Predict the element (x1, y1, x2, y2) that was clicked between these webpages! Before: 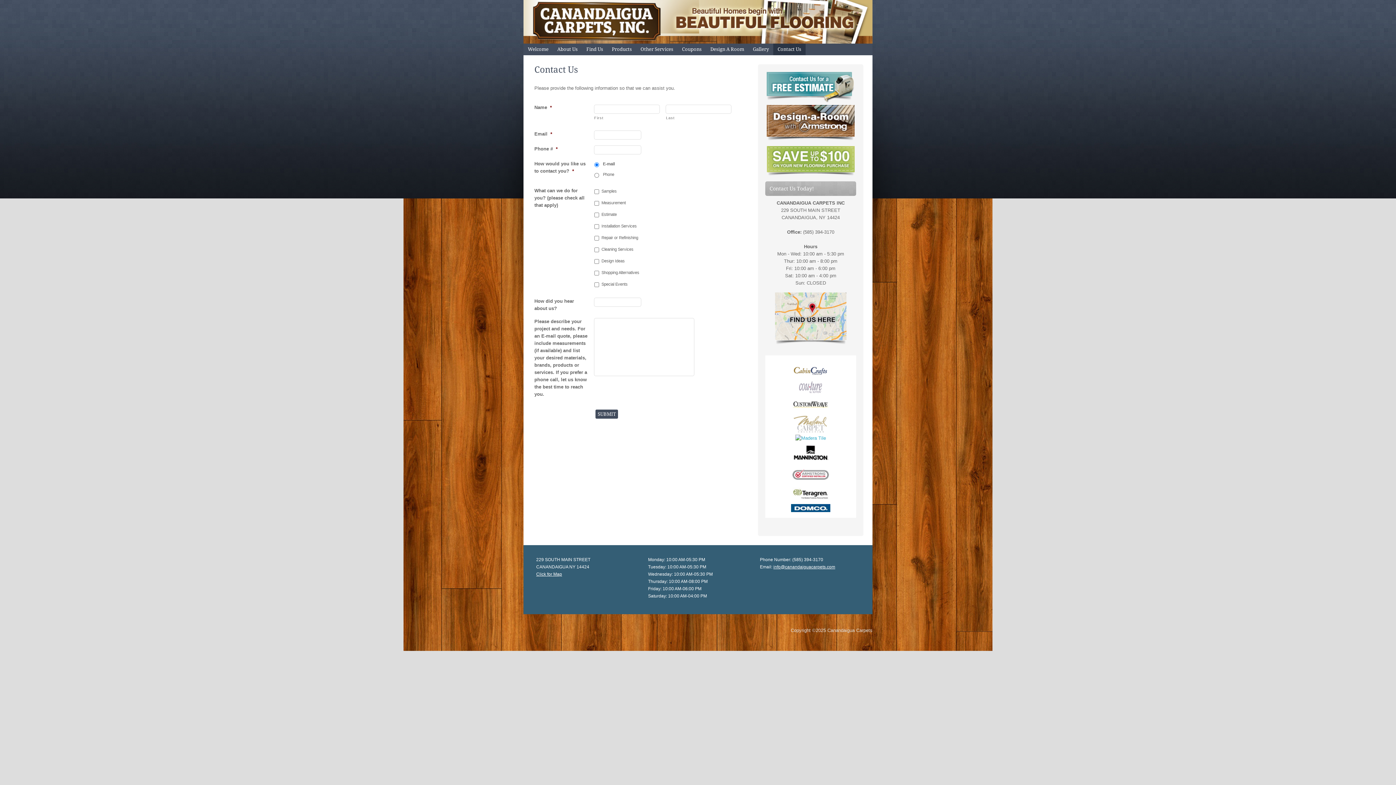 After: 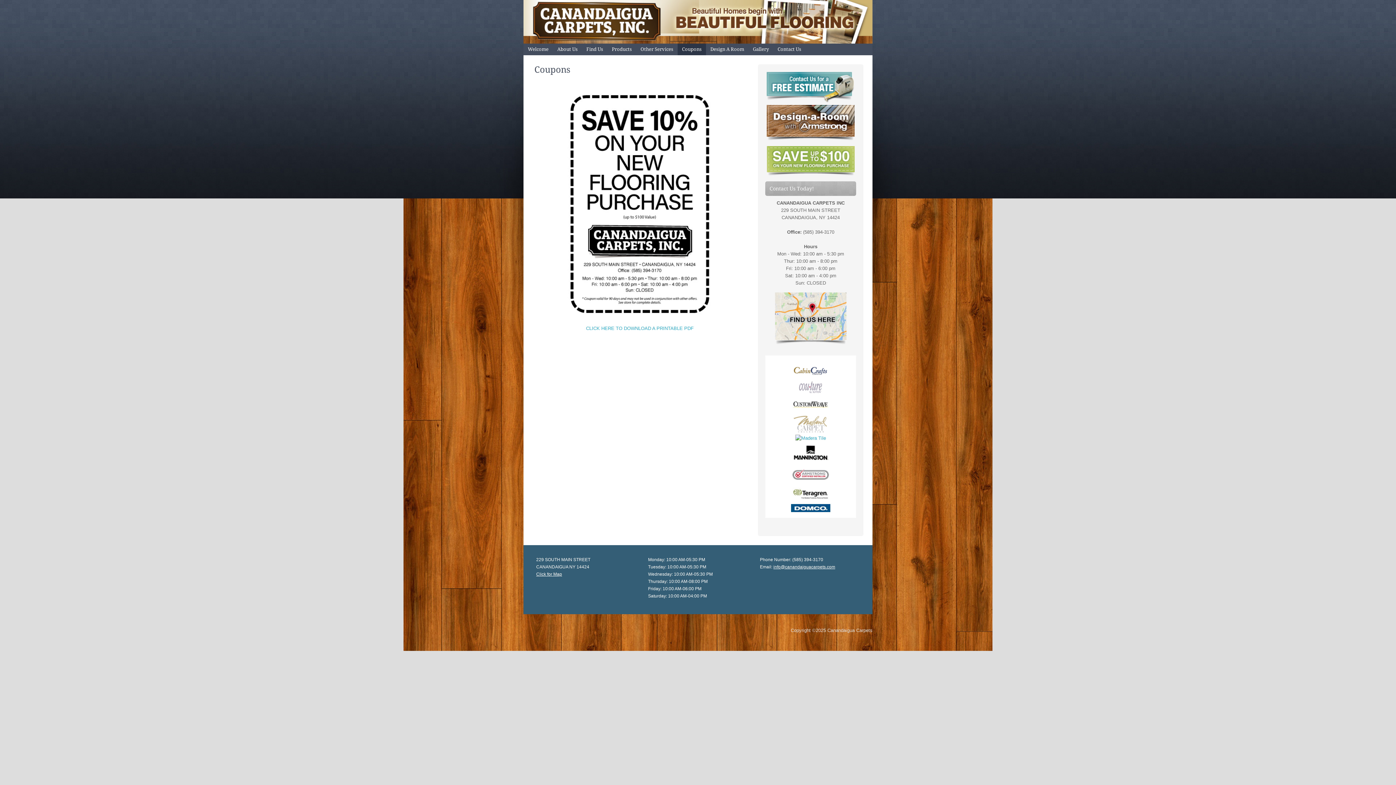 Action: bbox: (765, 146, 856, 176)